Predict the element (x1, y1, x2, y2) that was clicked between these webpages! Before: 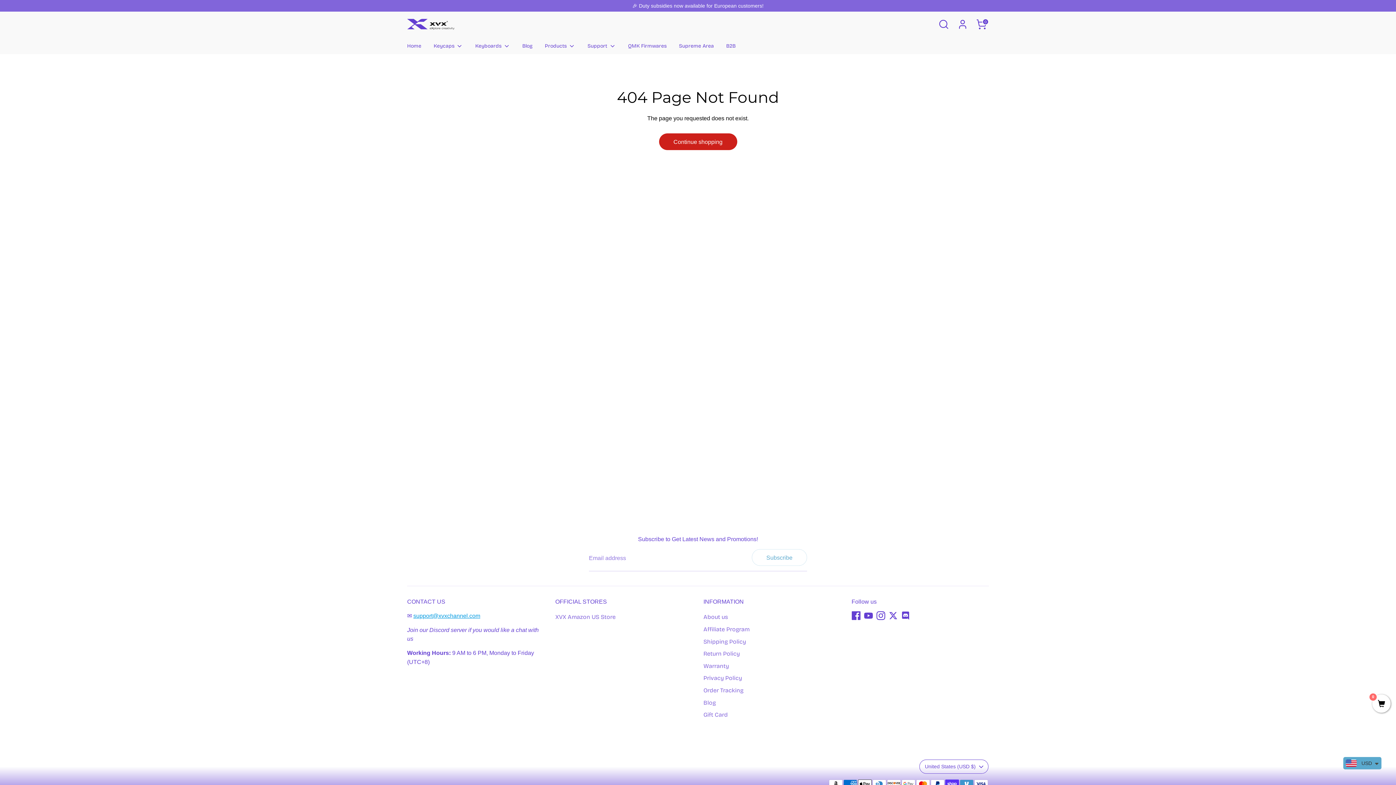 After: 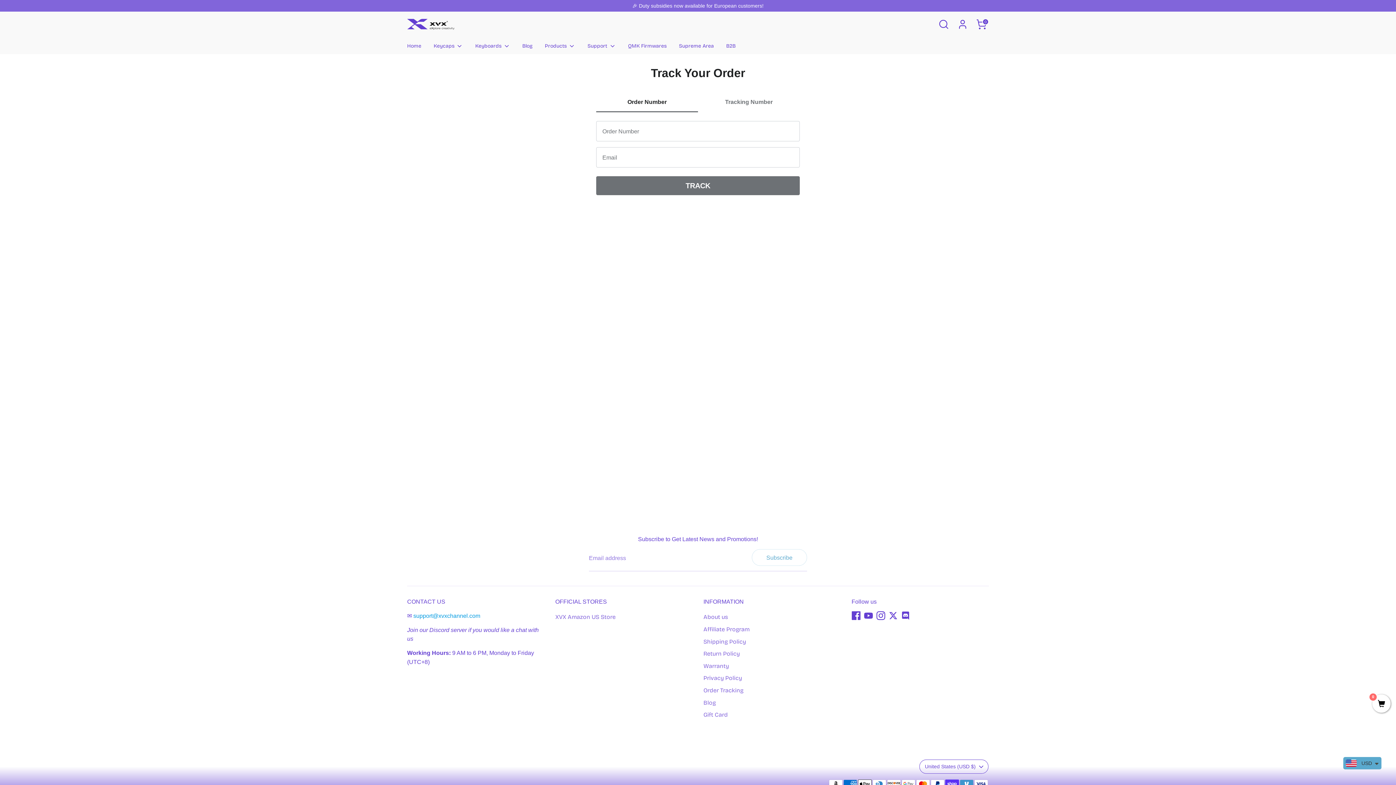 Action: label: Order Tracking bbox: (703, 687, 743, 694)